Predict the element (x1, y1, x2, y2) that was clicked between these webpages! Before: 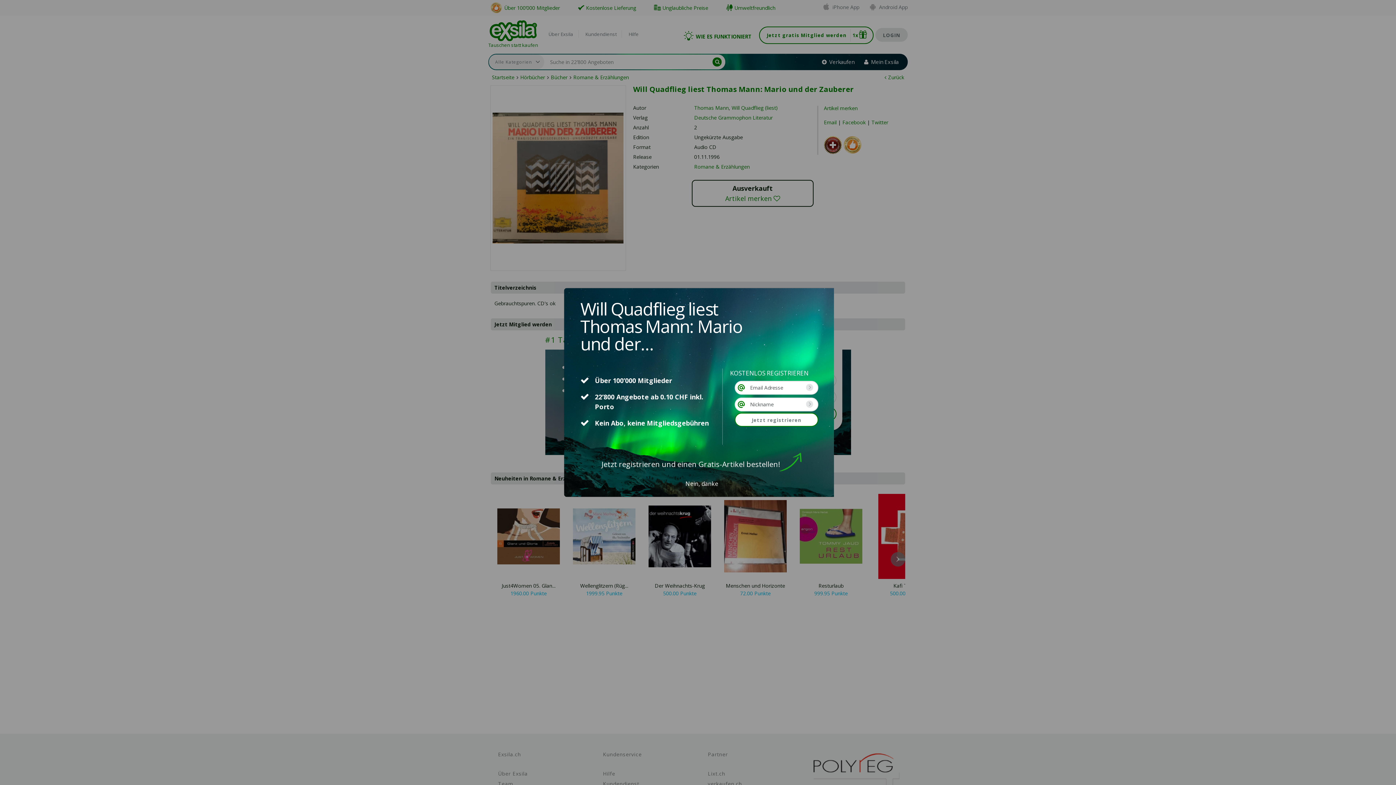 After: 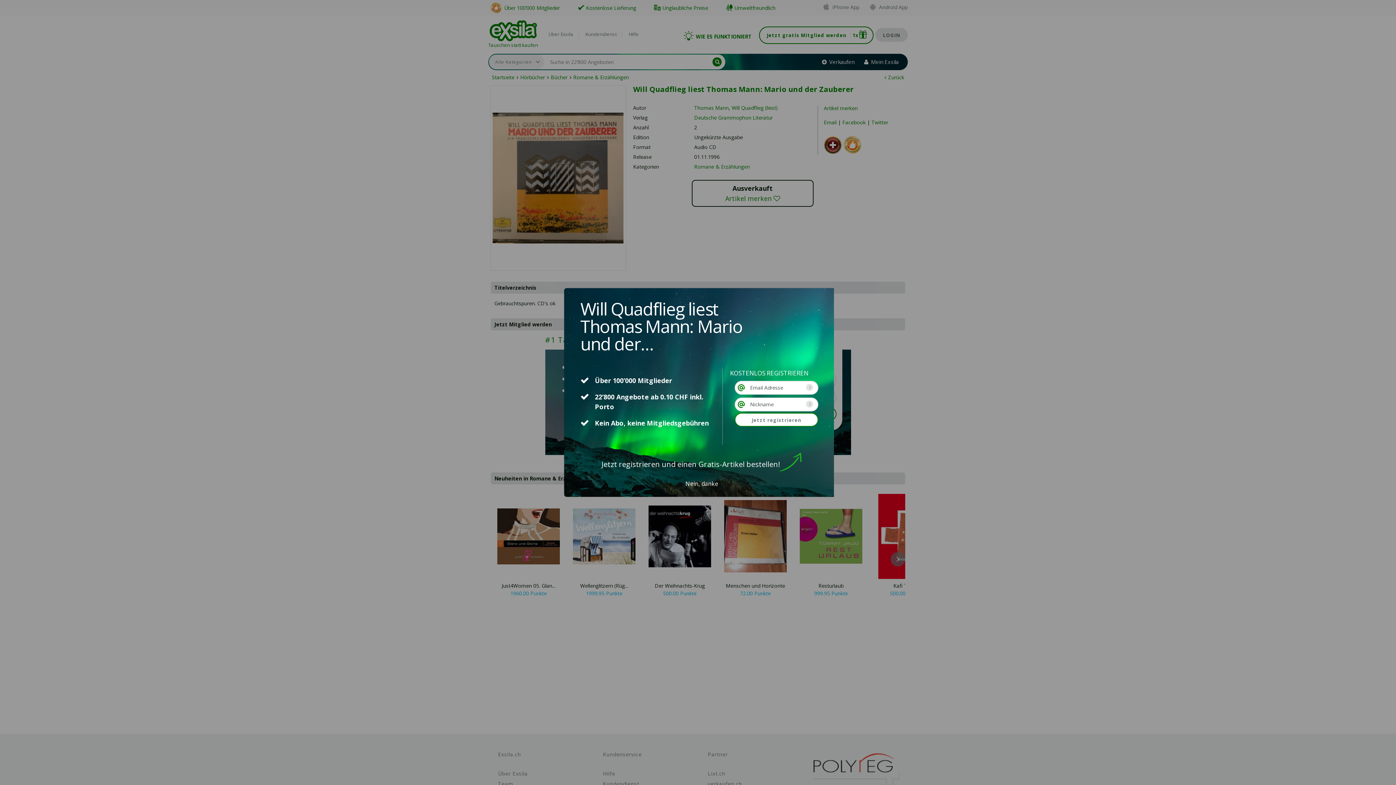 Action: bbox: (735, 397, 818, 411)